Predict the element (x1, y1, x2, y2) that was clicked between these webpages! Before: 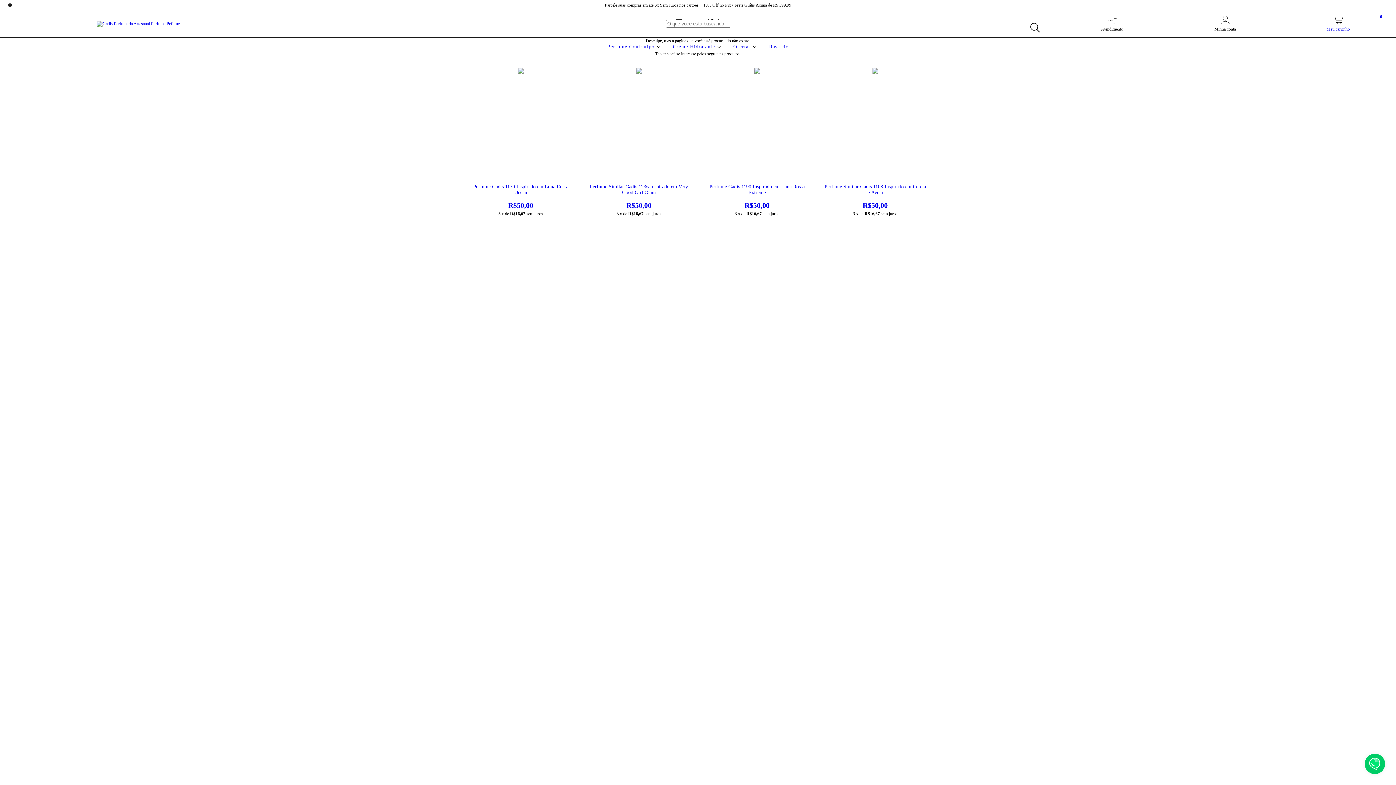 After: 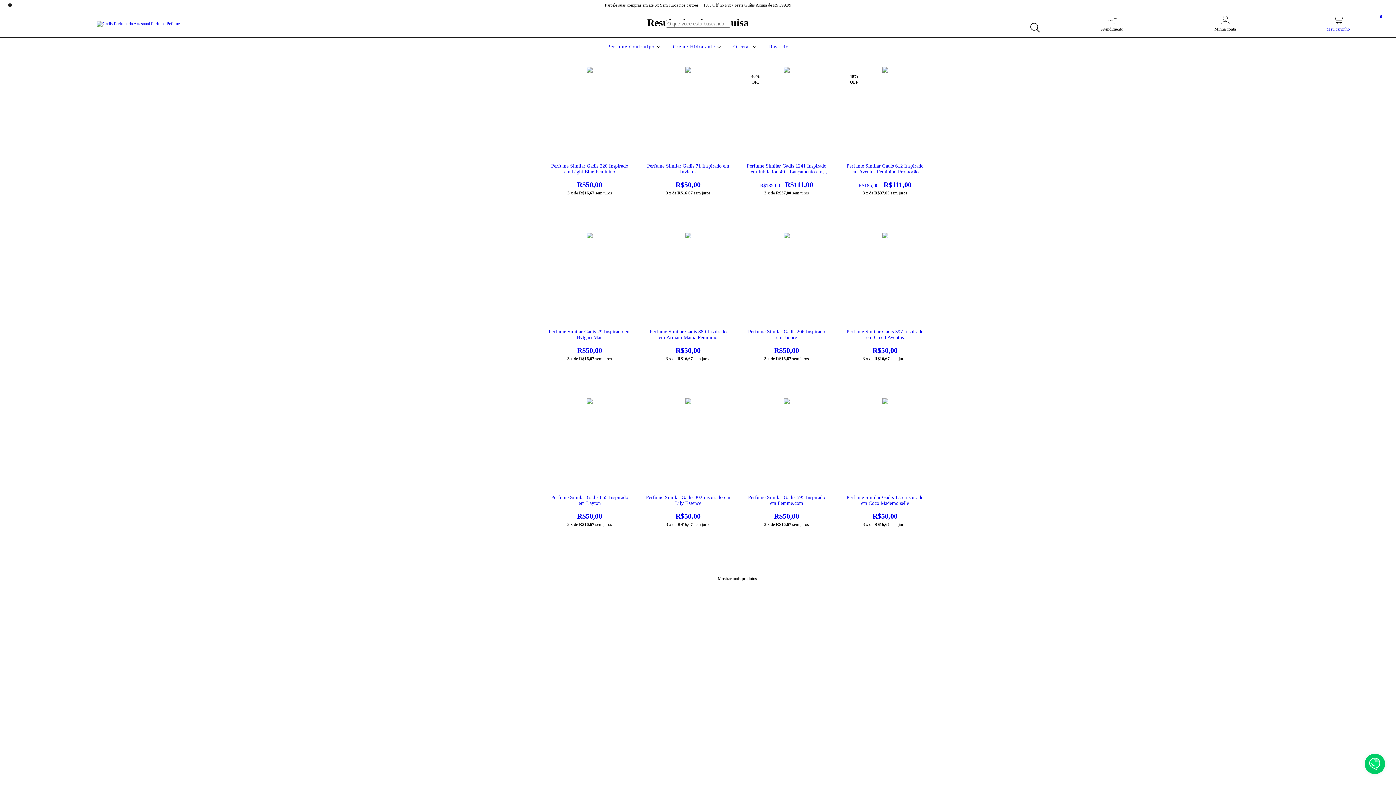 Action: label: Buscar bbox: (1026, 19, 1043, 36)